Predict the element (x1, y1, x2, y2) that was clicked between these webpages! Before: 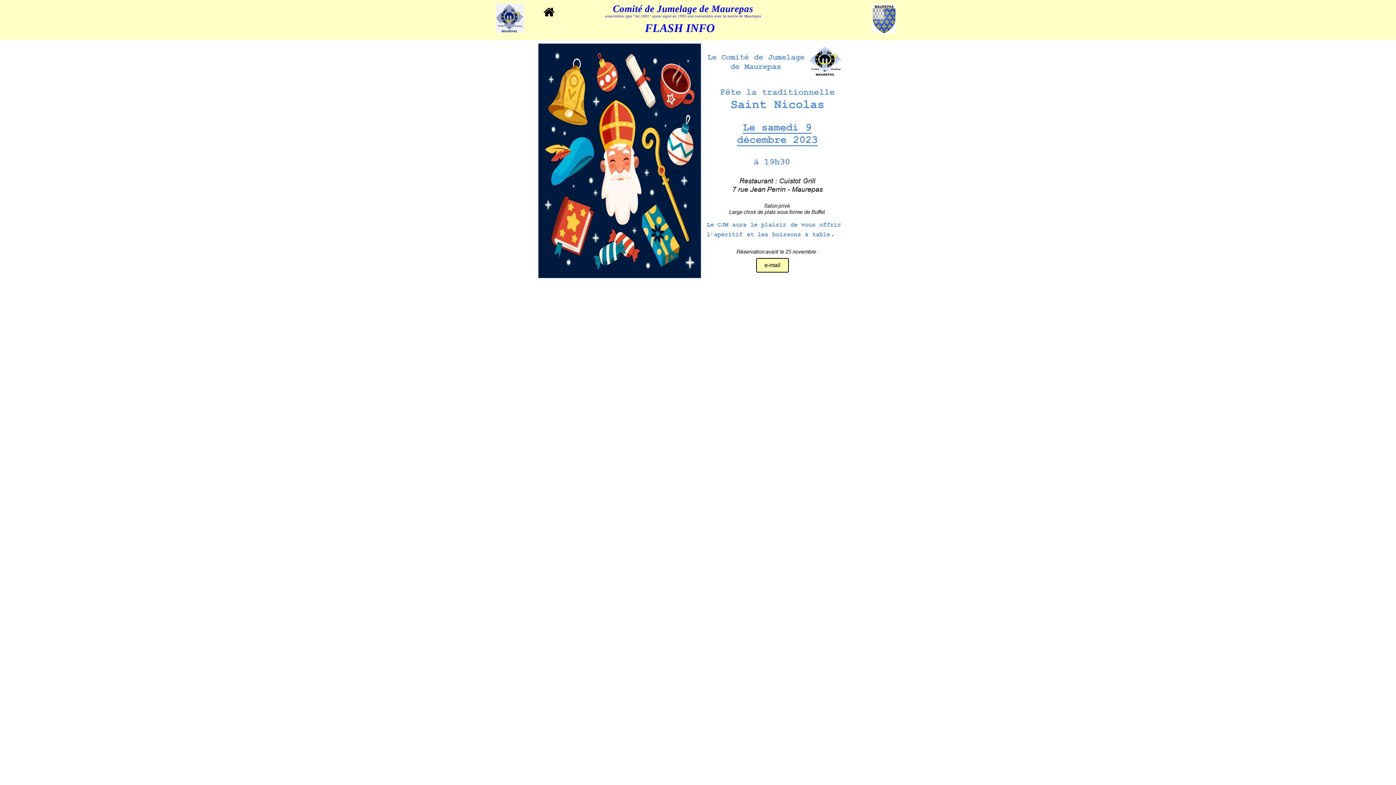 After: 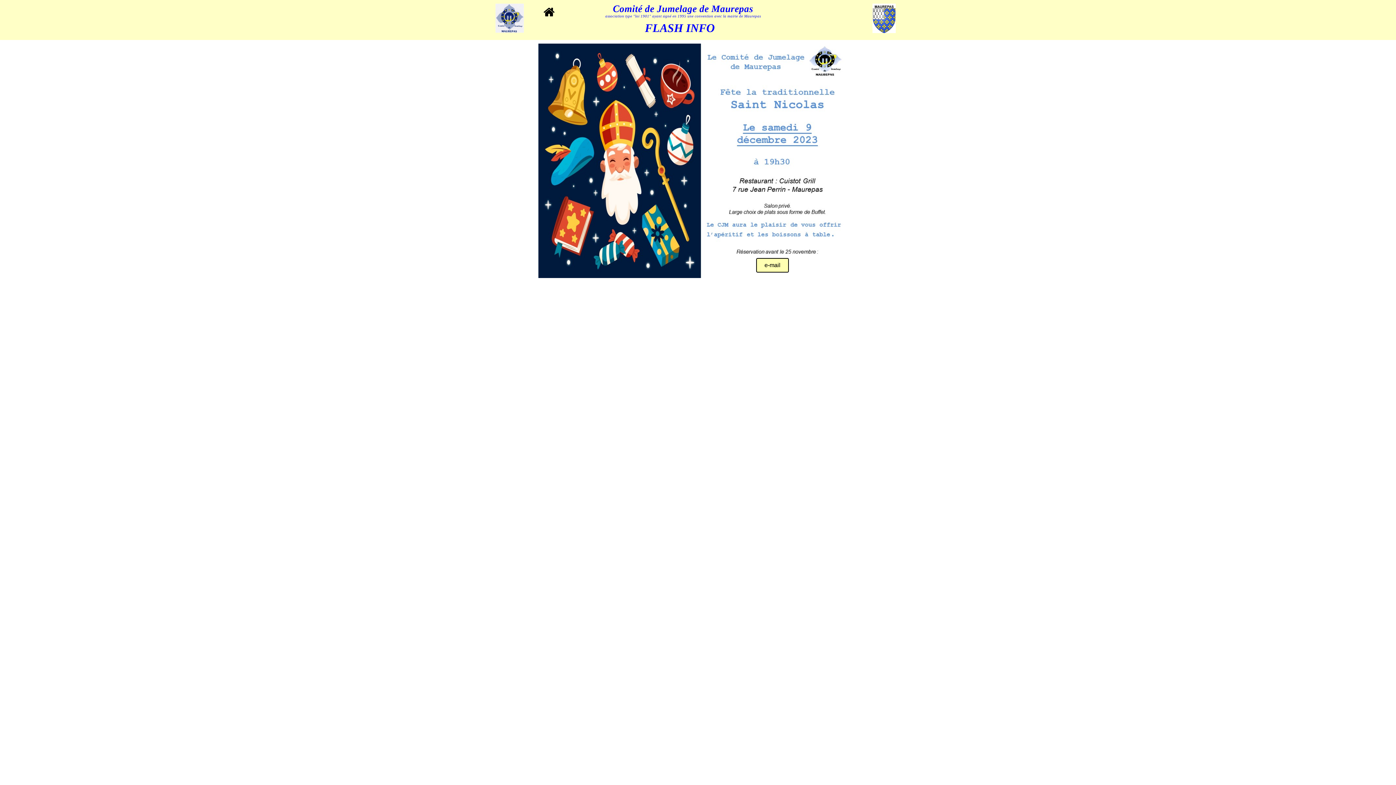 Action: bbox: (756, 258, 789, 272) label: e-mail